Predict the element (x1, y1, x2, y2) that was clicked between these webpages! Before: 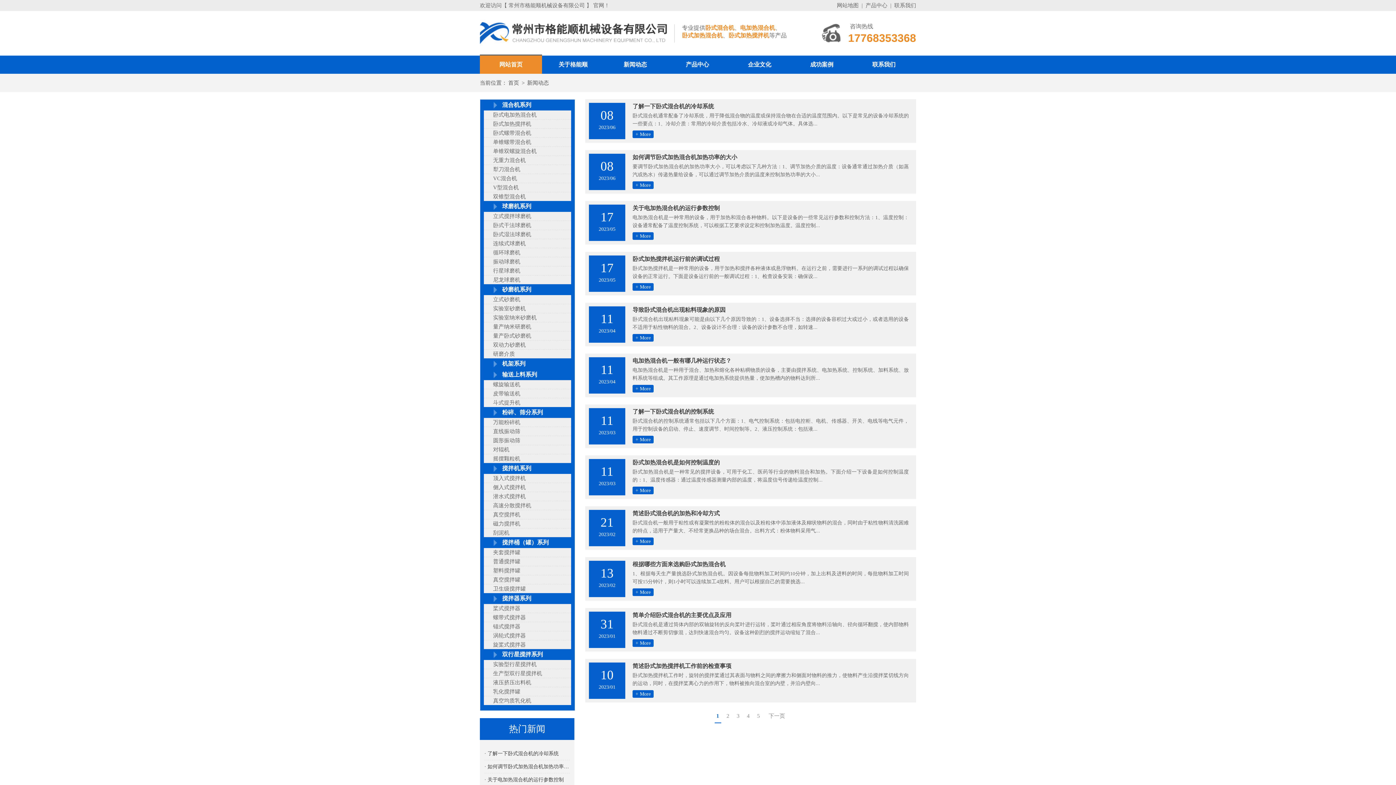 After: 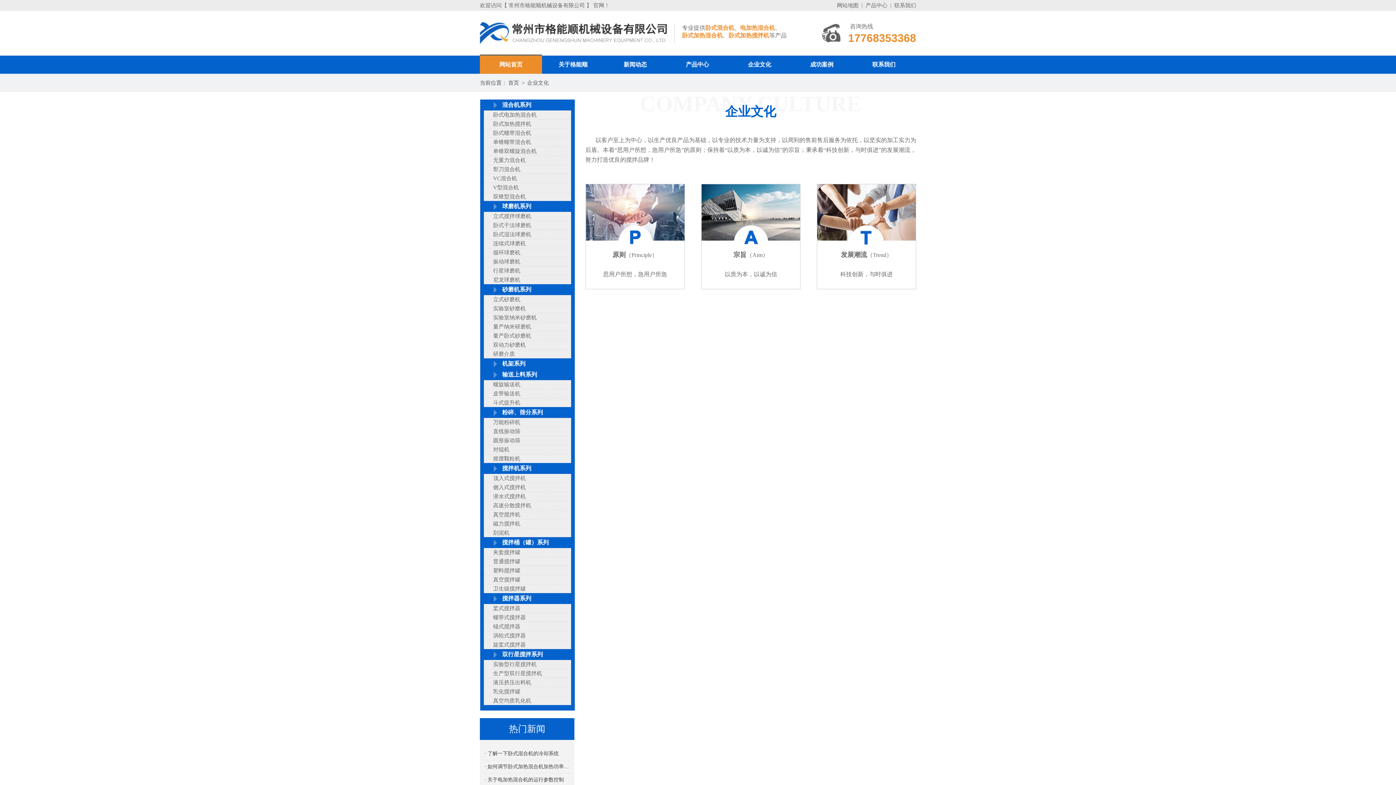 Action: label: 企业文化 bbox: (728, 55, 790, 73)